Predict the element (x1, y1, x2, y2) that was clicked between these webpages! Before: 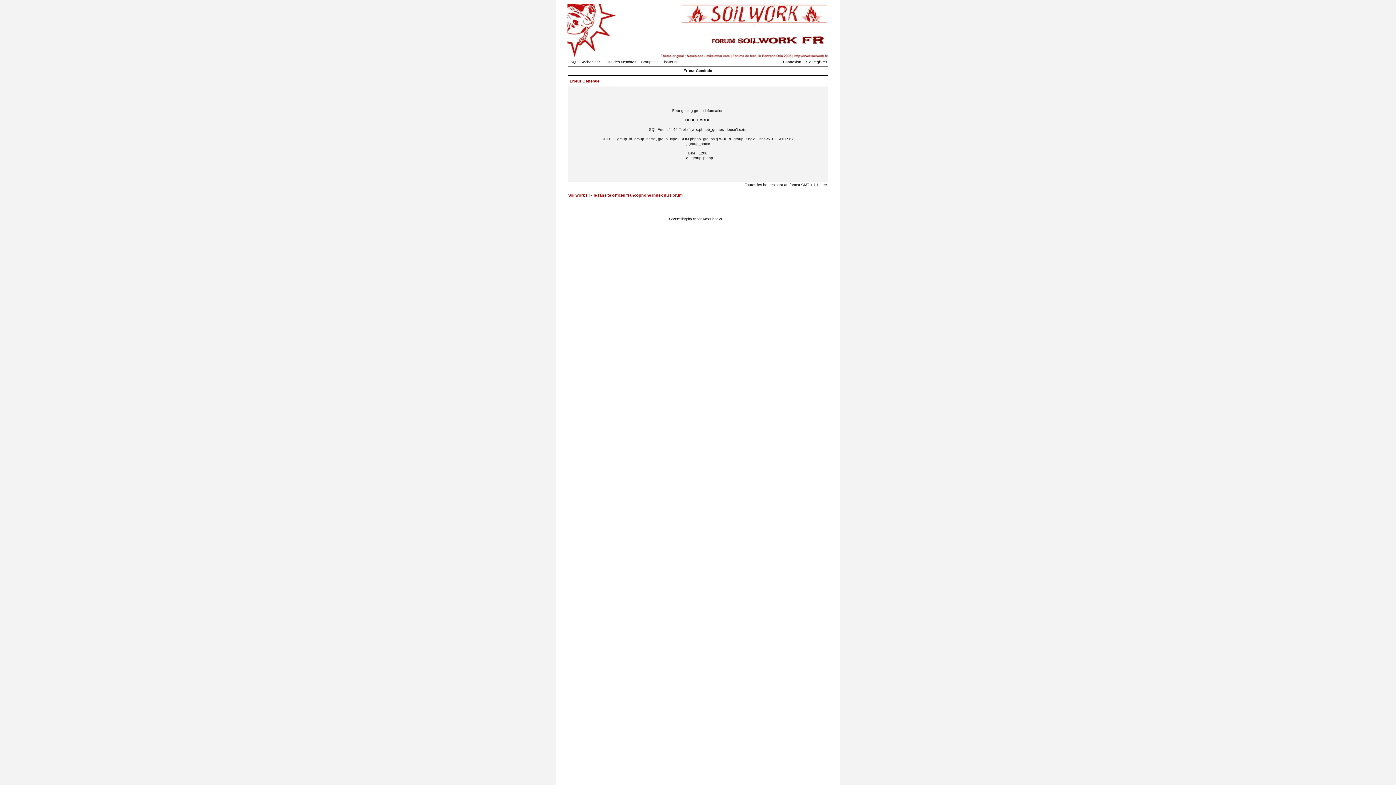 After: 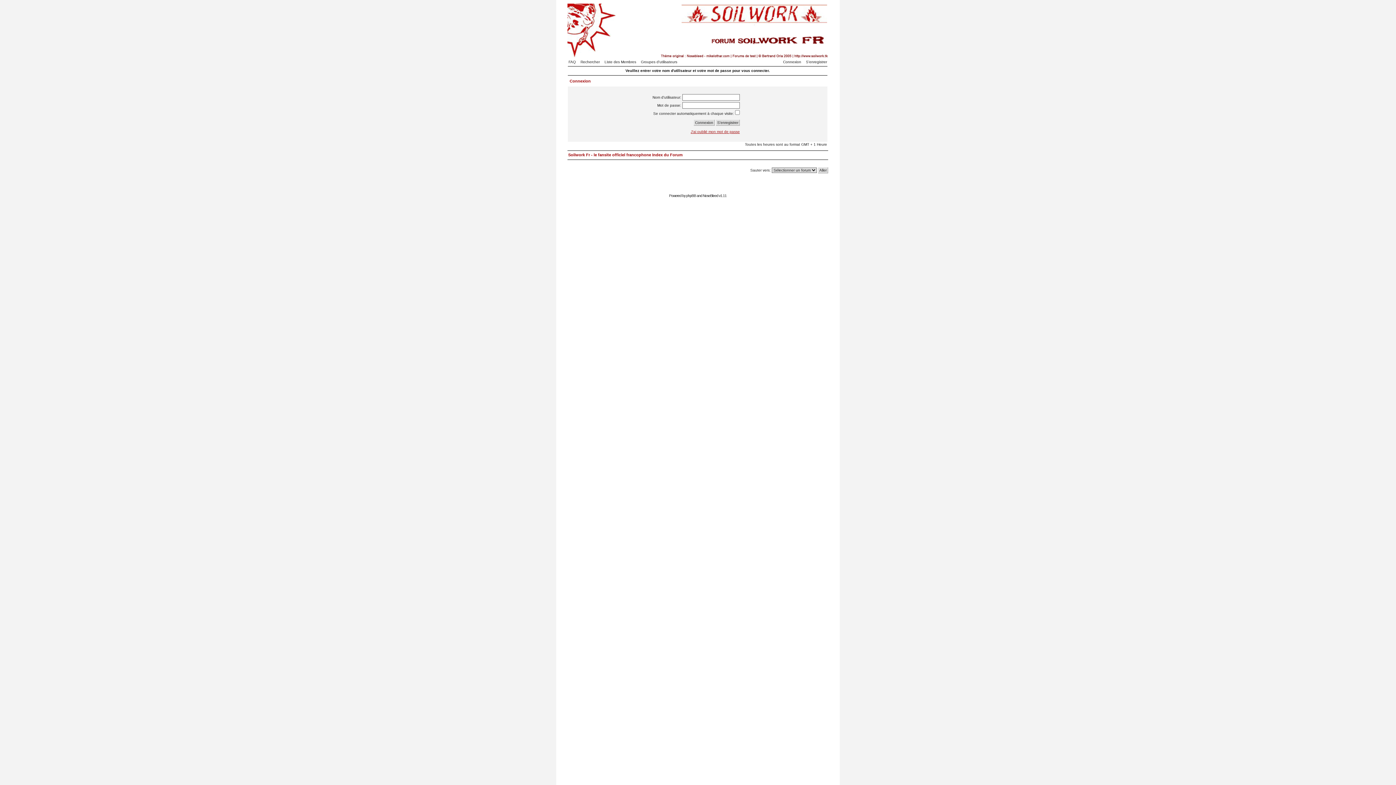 Action: label: Connexion bbox: (779, 60, 801, 64)